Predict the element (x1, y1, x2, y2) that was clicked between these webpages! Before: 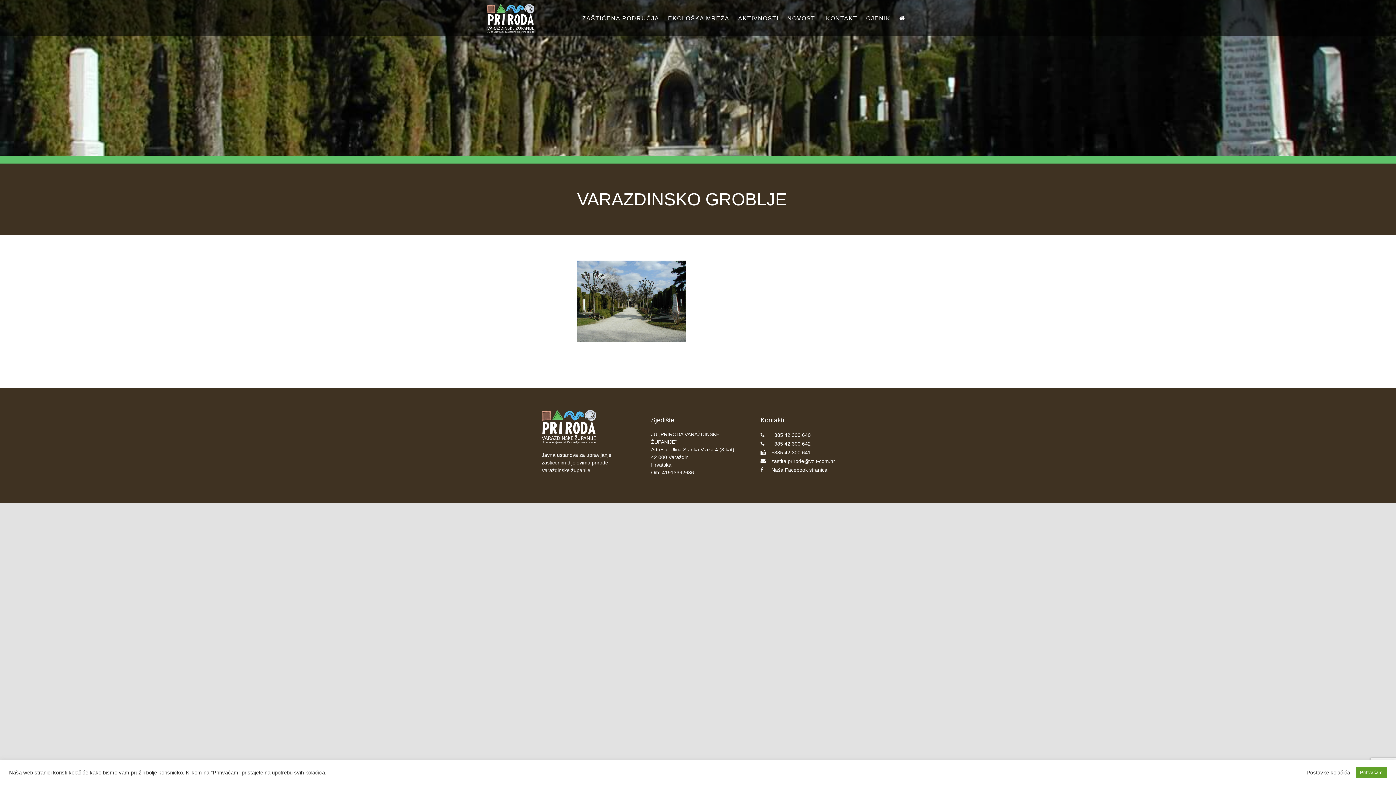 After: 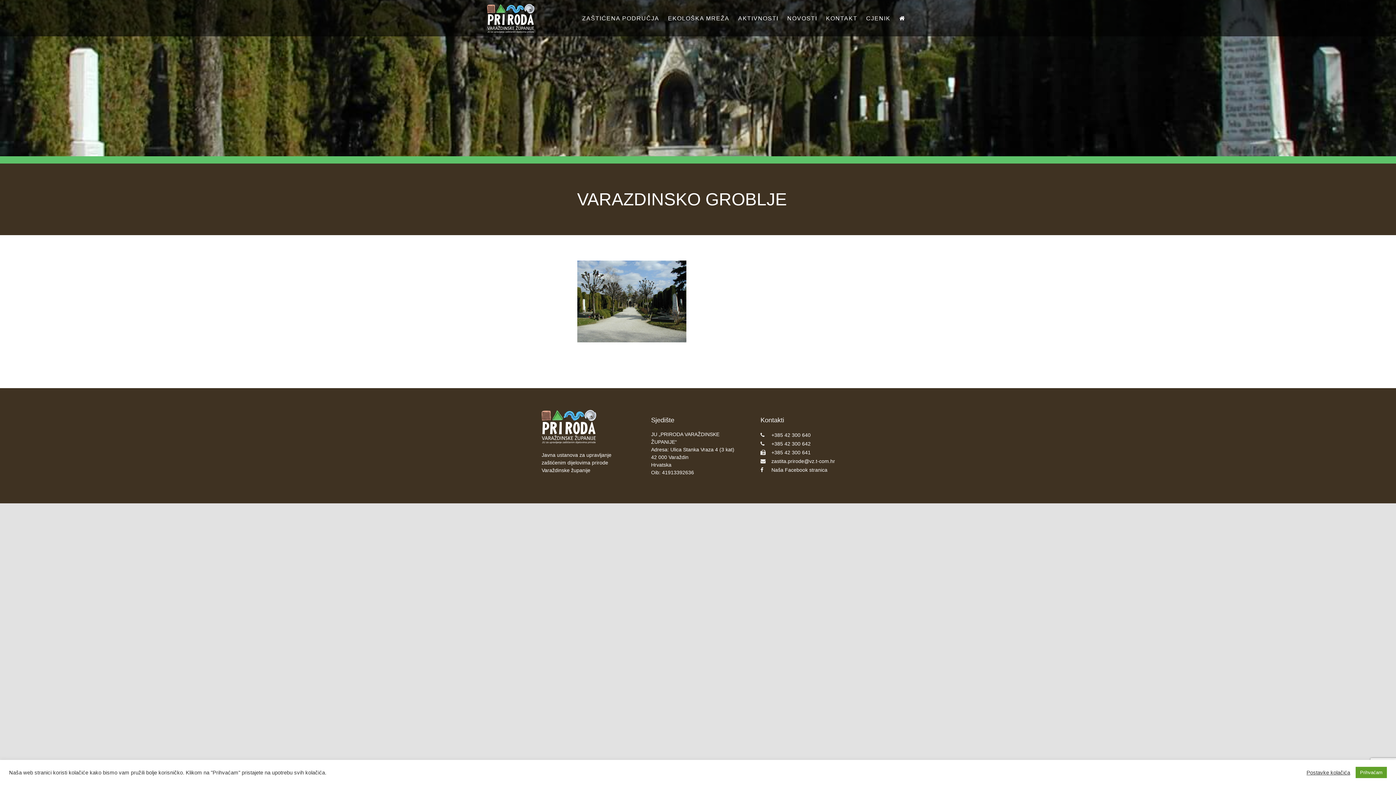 Action: label: zastita.prirode@vz.t-com.hr bbox: (760, 458, 835, 464)